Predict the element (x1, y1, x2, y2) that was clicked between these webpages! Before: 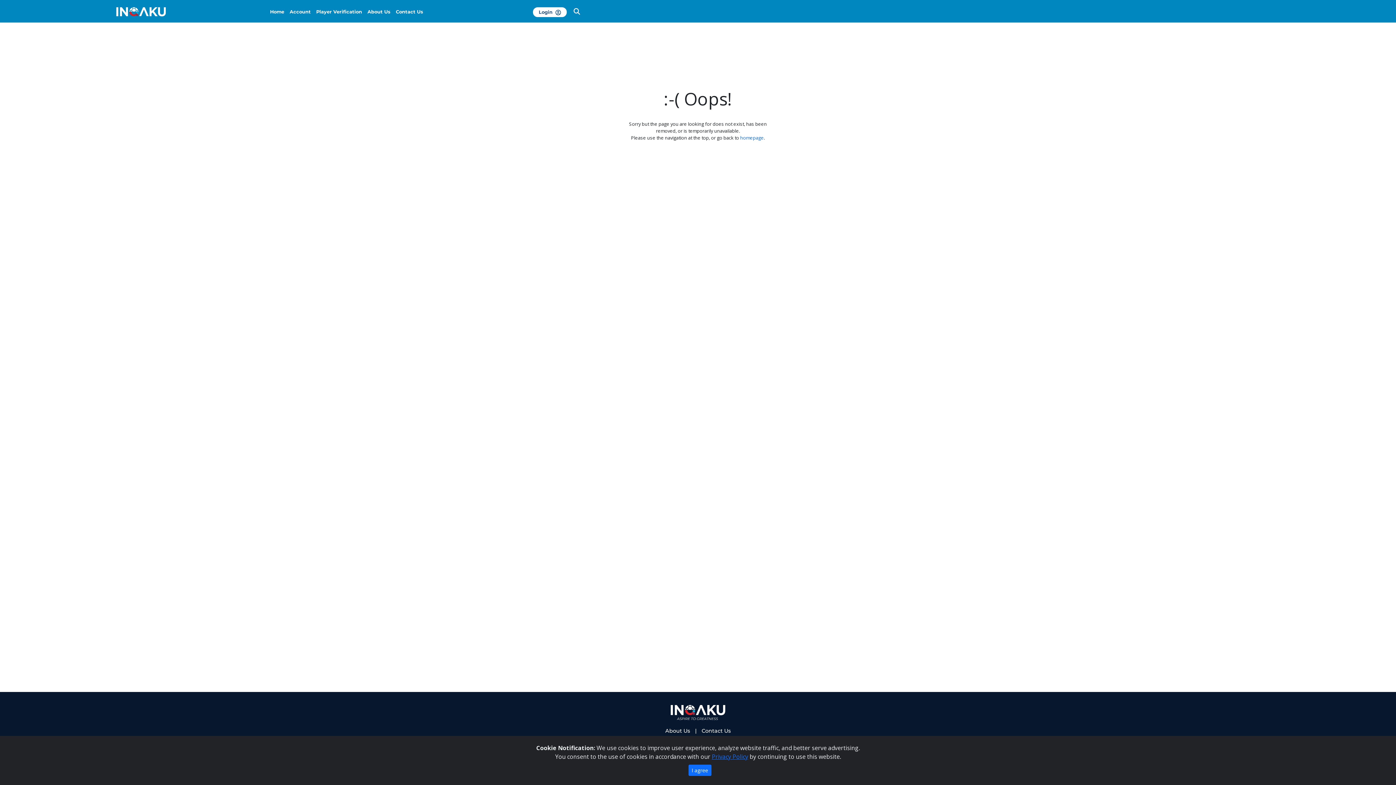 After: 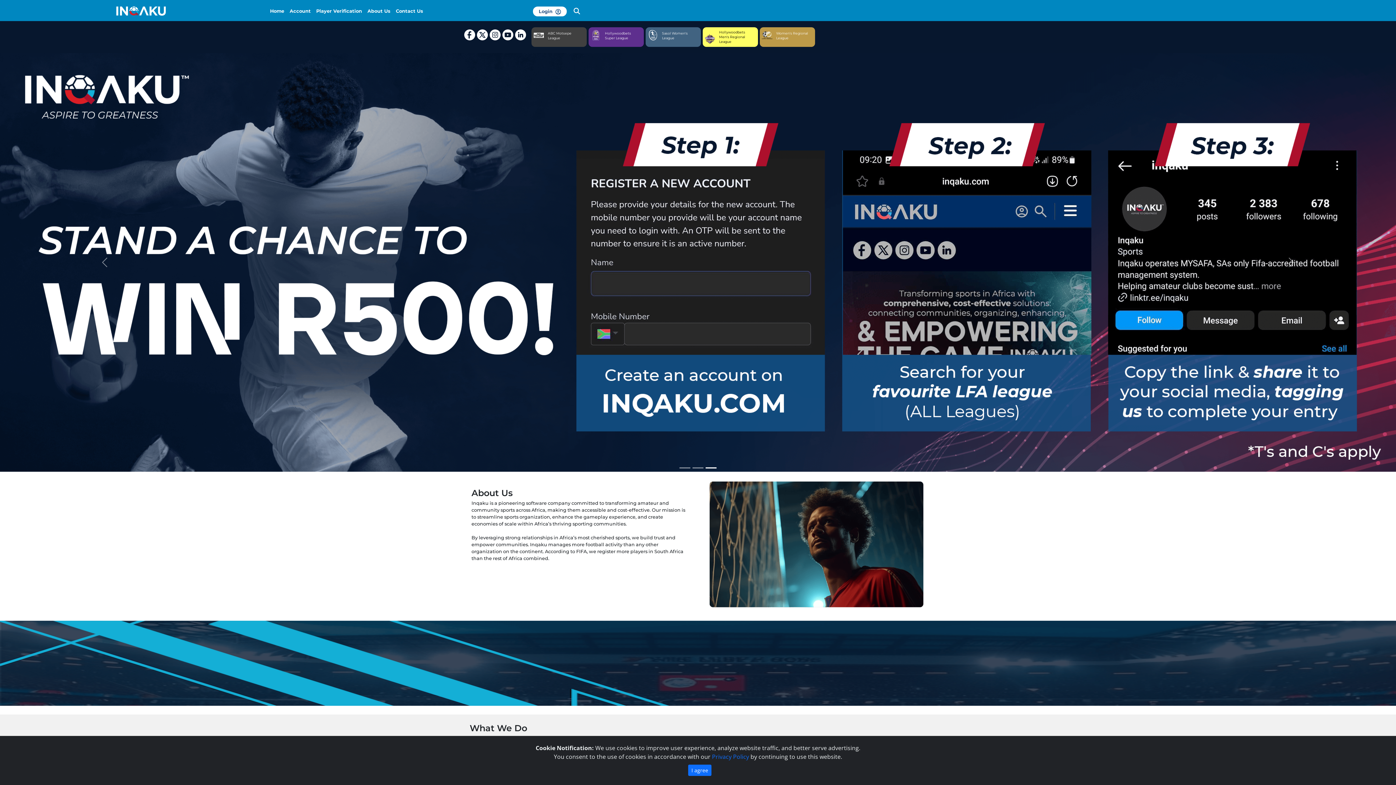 Action: label: About Us bbox: (665, 728, 690, 734)